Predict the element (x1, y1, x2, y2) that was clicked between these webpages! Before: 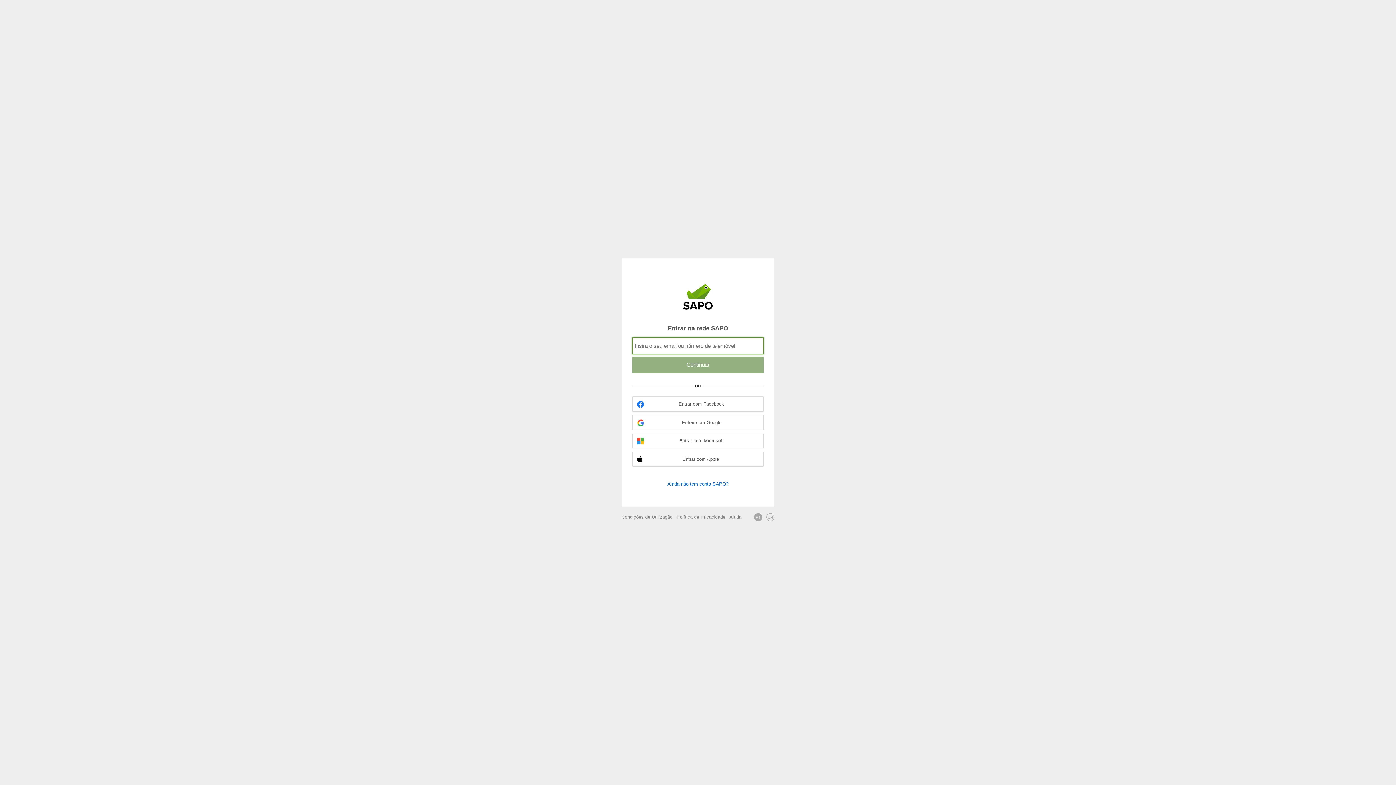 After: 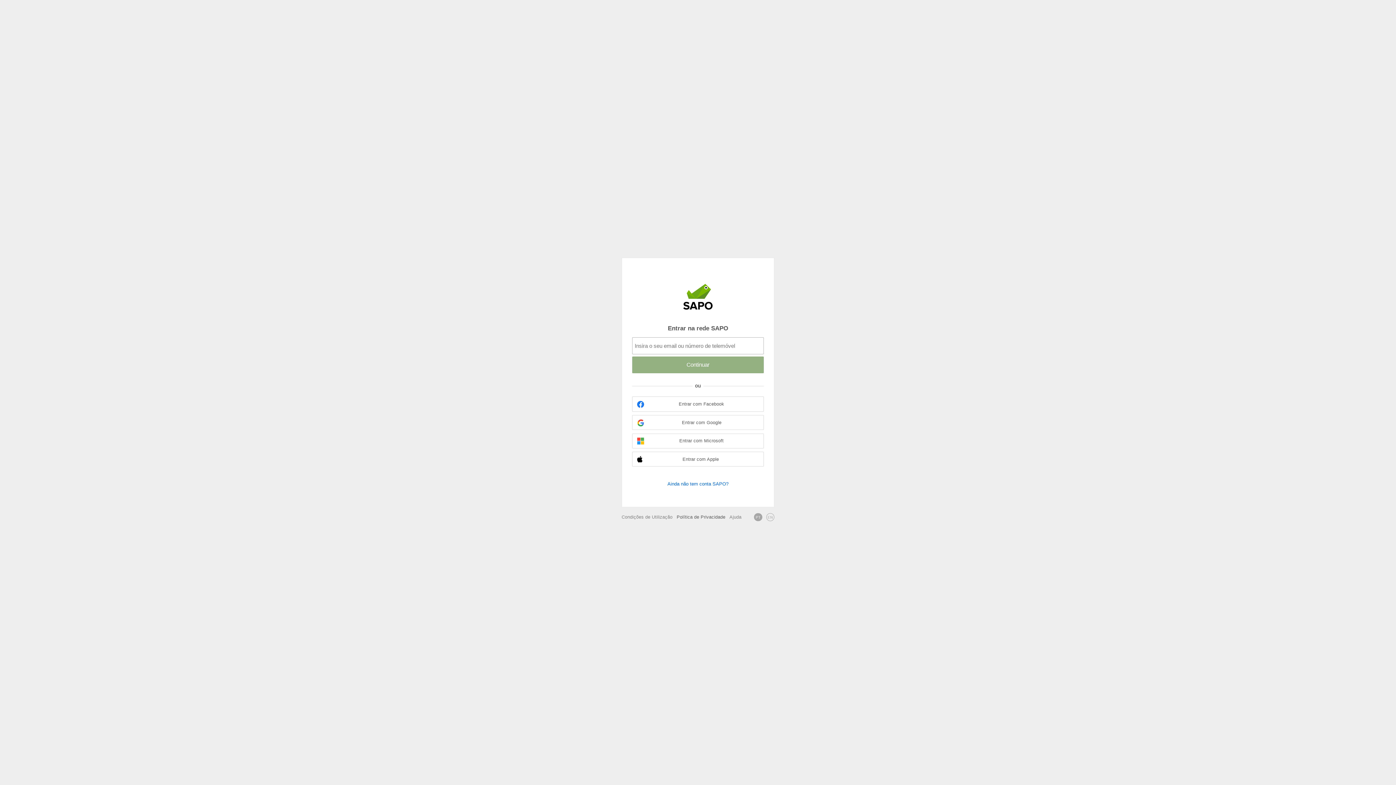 Action: label: Política de Privacidade bbox: (676, 514, 725, 520)